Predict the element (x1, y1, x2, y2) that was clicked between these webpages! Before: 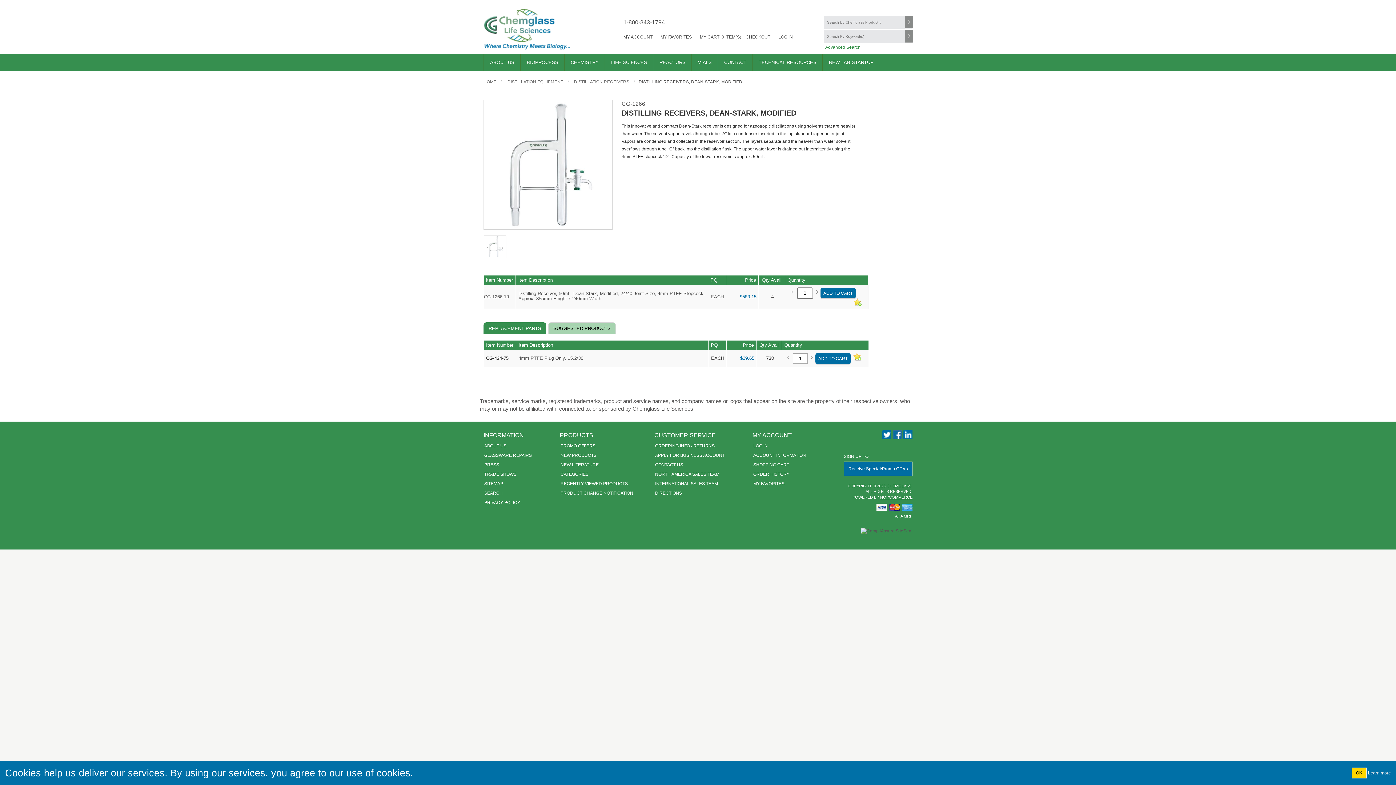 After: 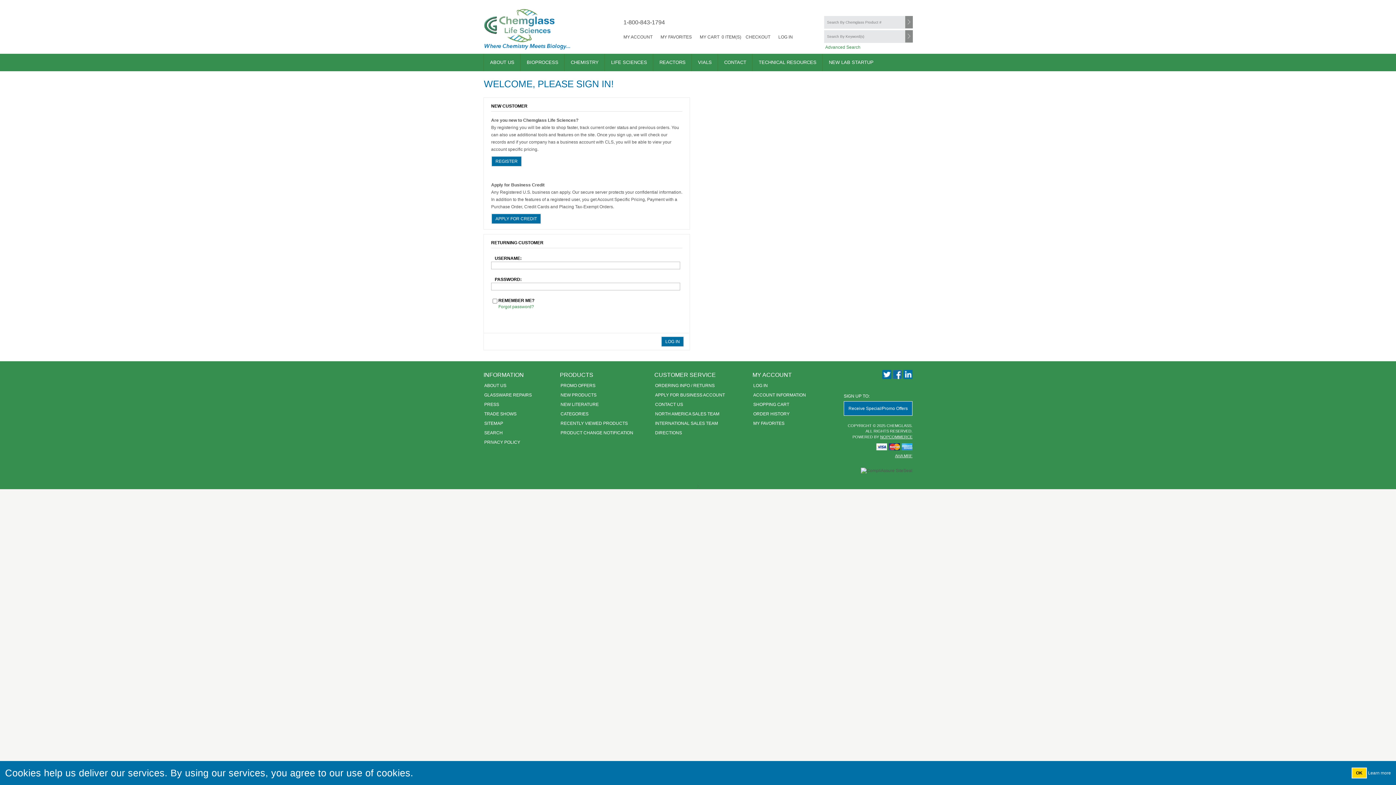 Action: bbox: (774, 33, 793, 42) label: LOG IN